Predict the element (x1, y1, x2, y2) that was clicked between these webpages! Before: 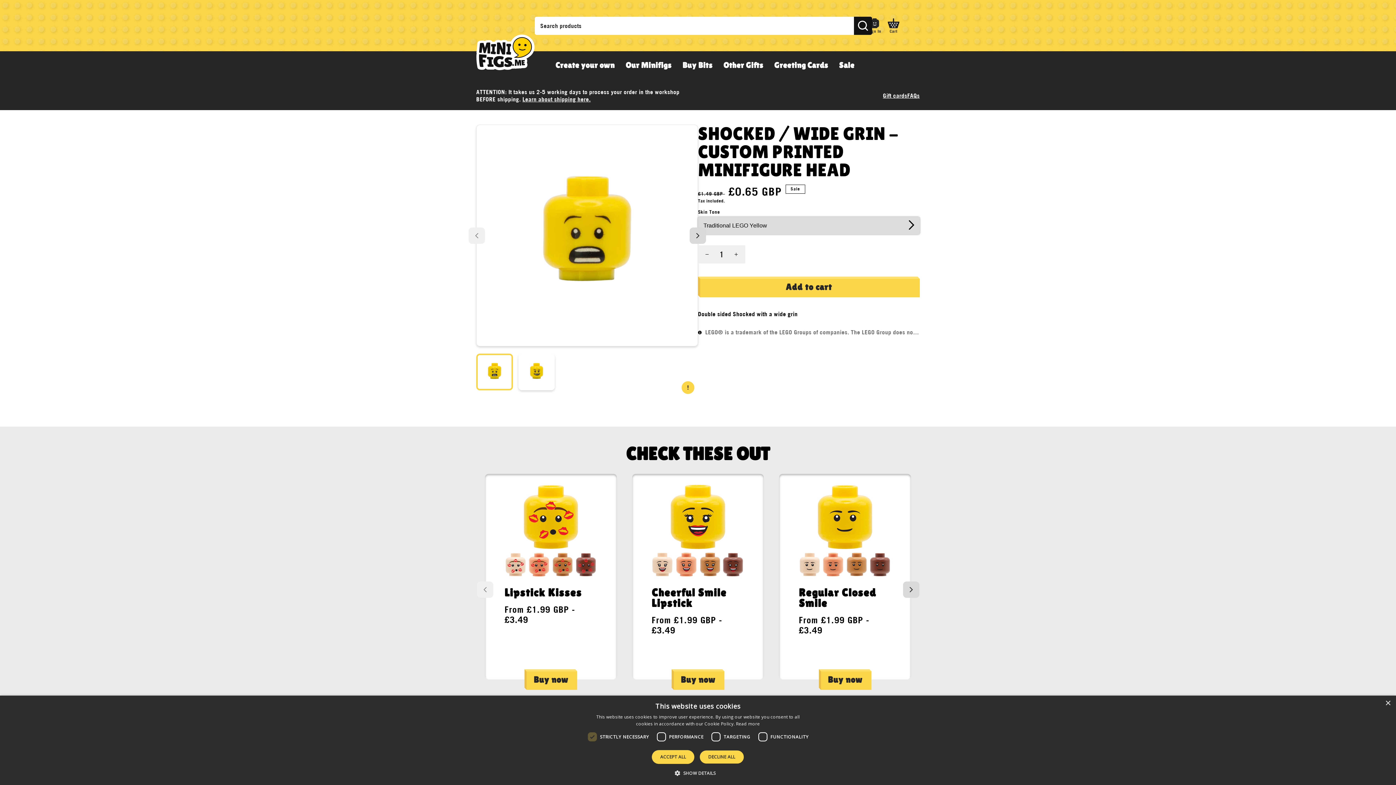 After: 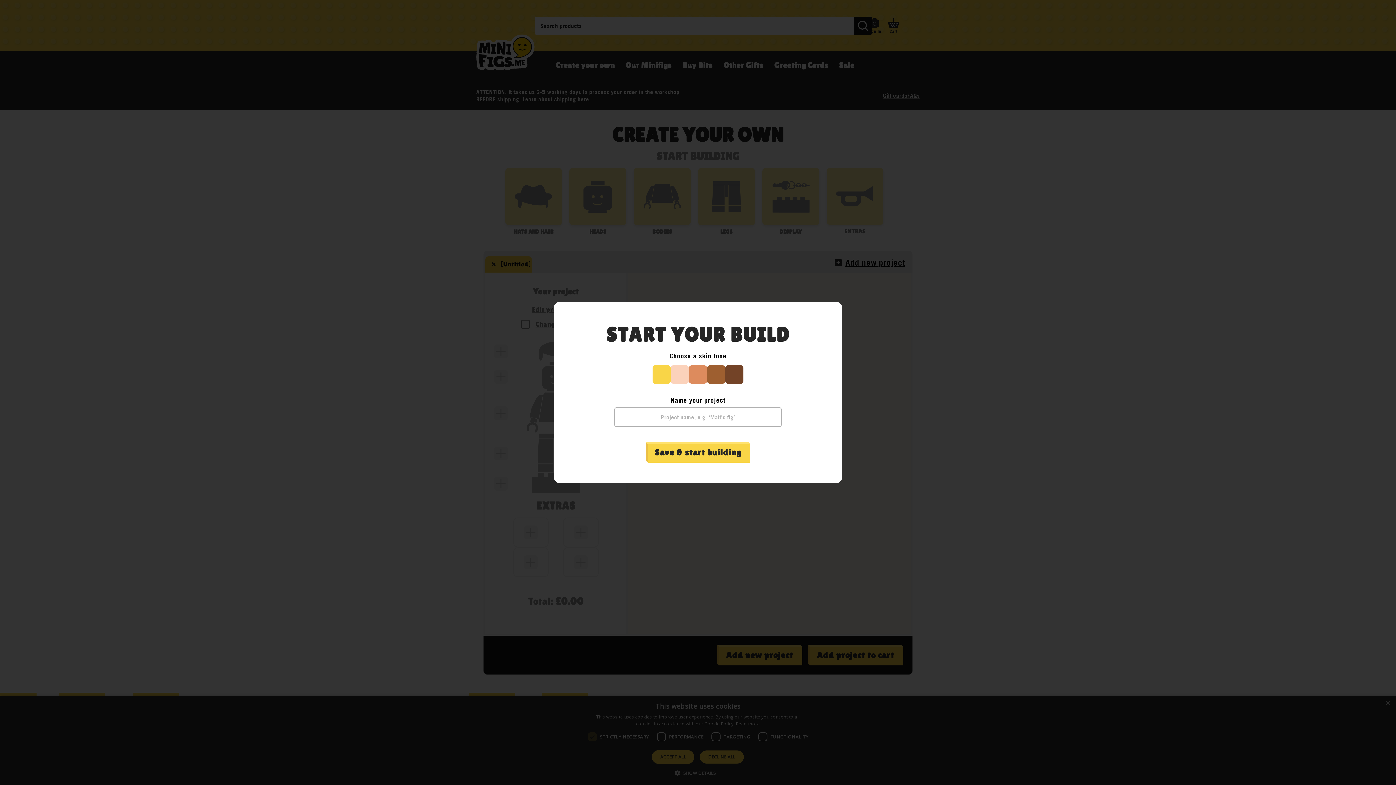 Action: bbox: (550, 51, 620, 81) label: Create your own